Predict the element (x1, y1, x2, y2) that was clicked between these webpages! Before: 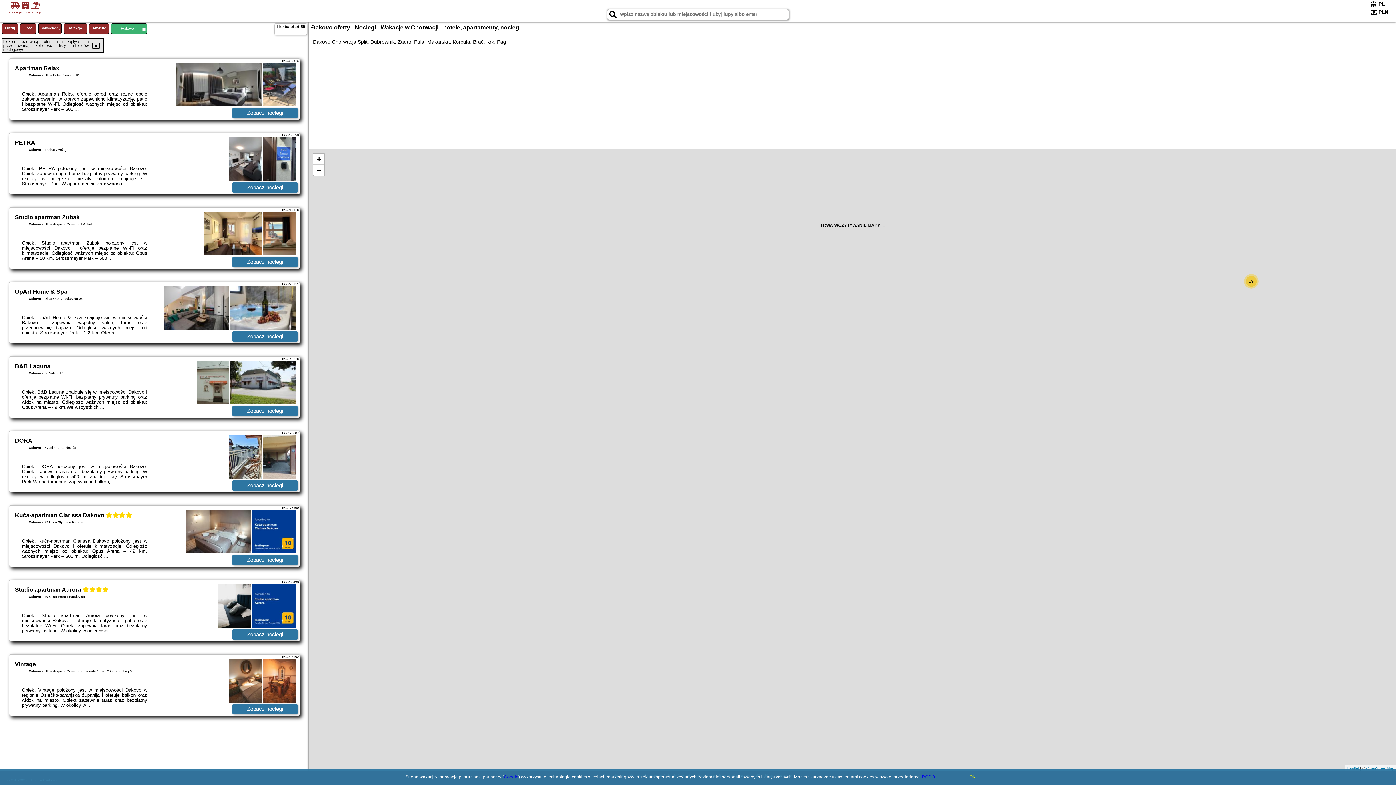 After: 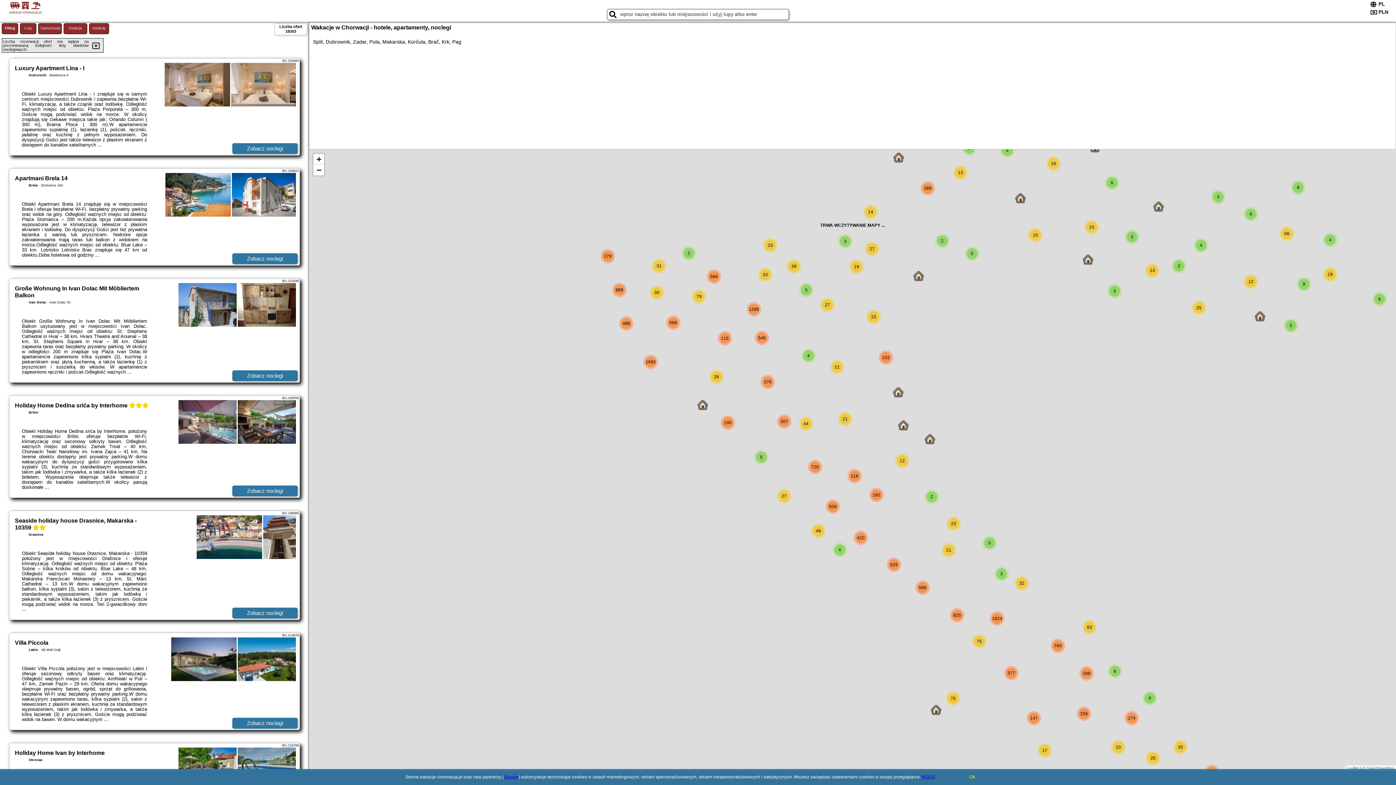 Action: label:   
wakacje-chorwacja.pl bbox: (1, 1, 49, 14)